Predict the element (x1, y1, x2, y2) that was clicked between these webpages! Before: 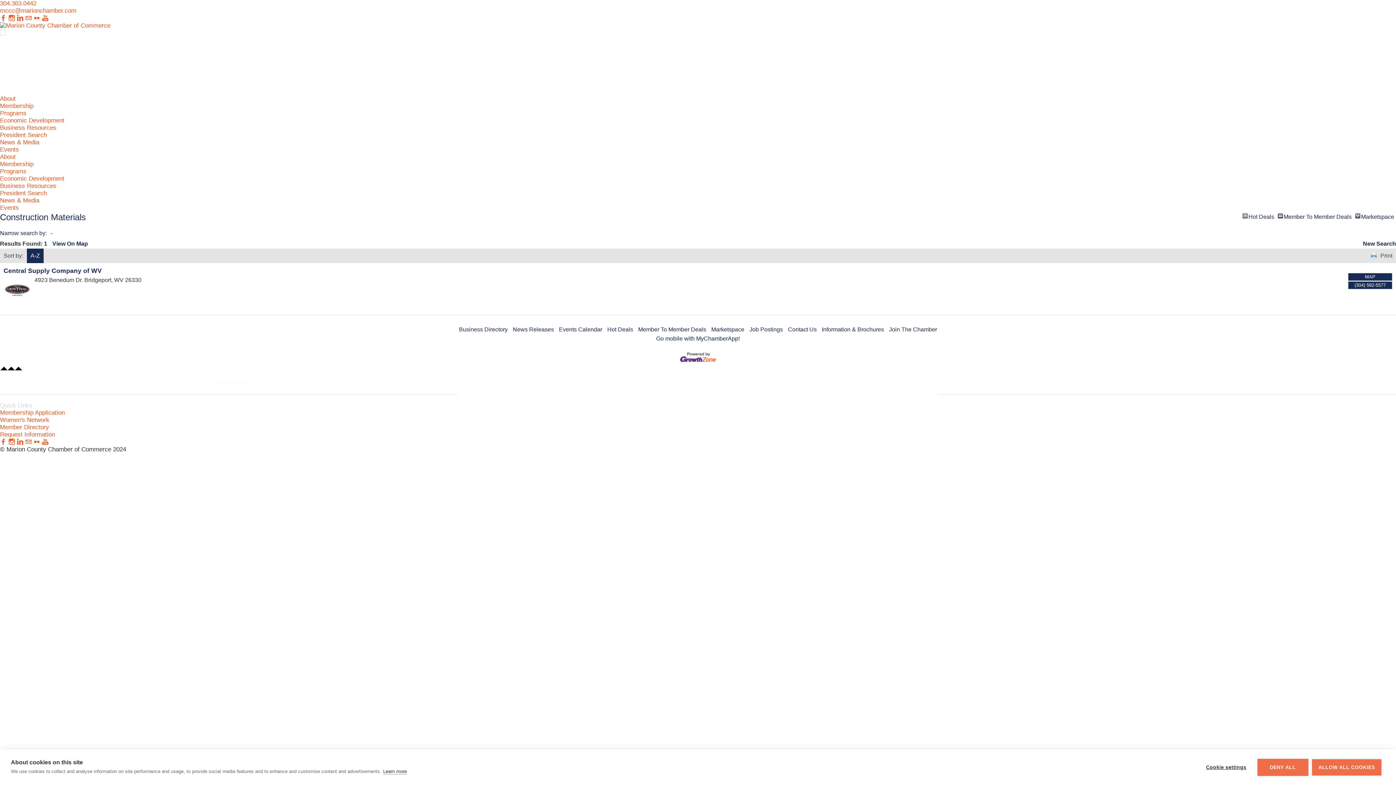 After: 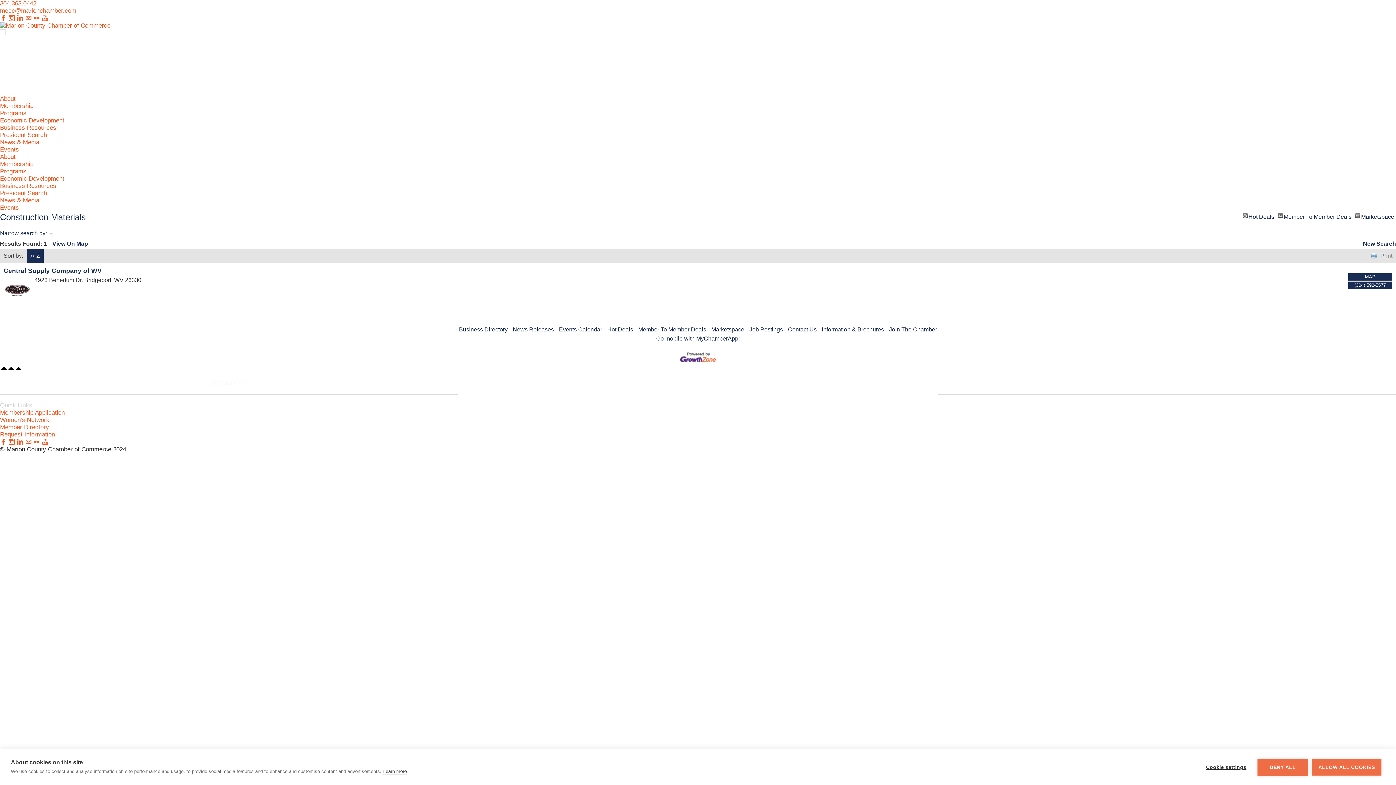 Action: label: Print bbox: (1371, 252, 1392, 258)